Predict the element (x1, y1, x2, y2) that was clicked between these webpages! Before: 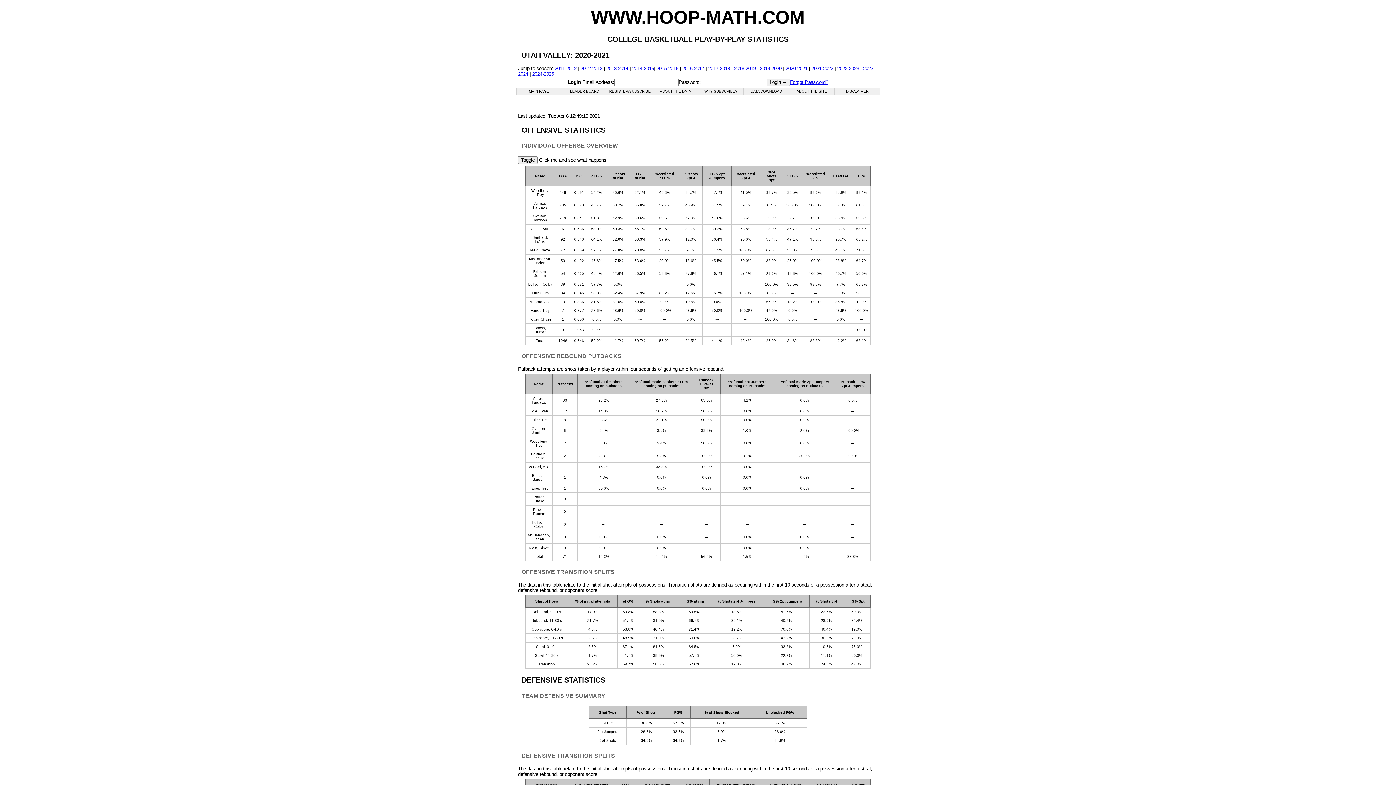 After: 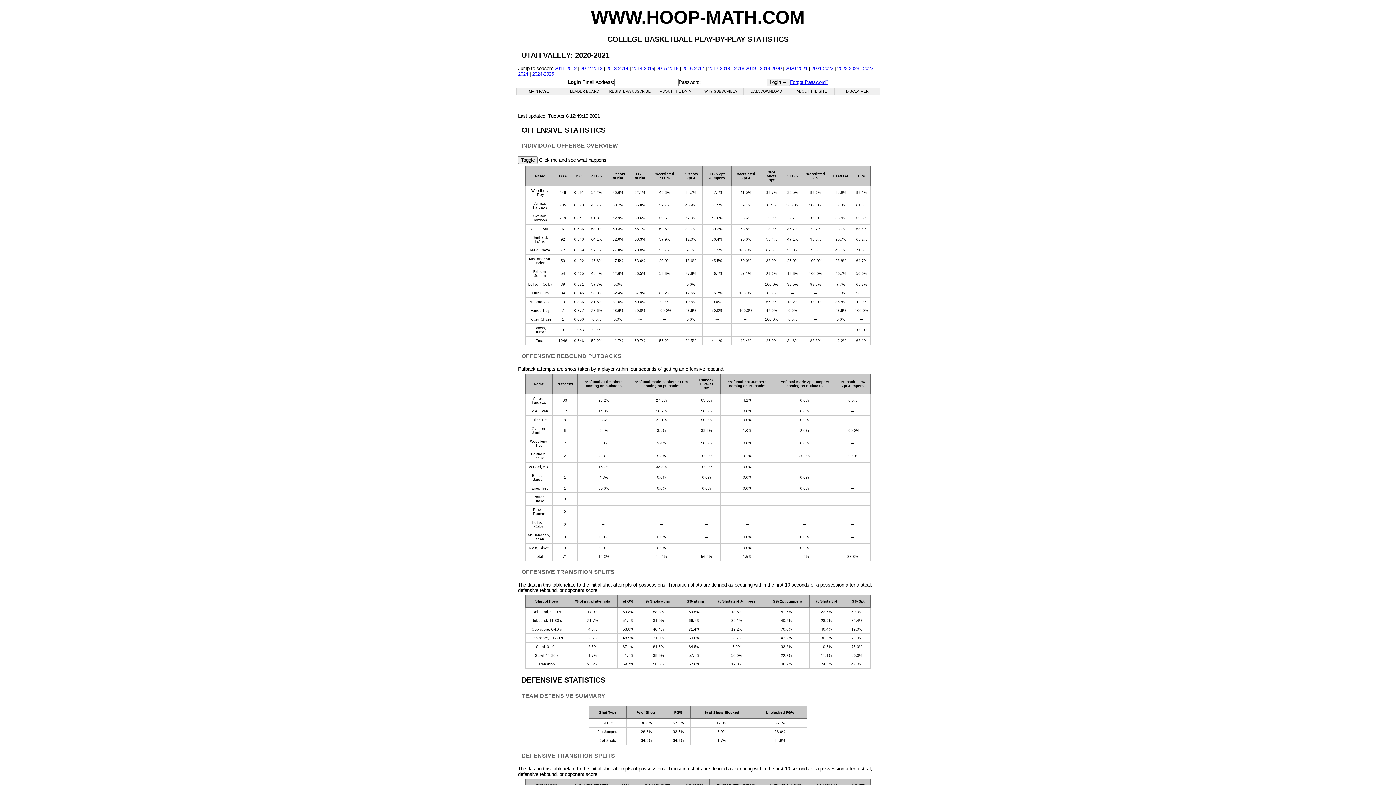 Action: label: 2020-2021 bbox: (785, 65, 807, 71)